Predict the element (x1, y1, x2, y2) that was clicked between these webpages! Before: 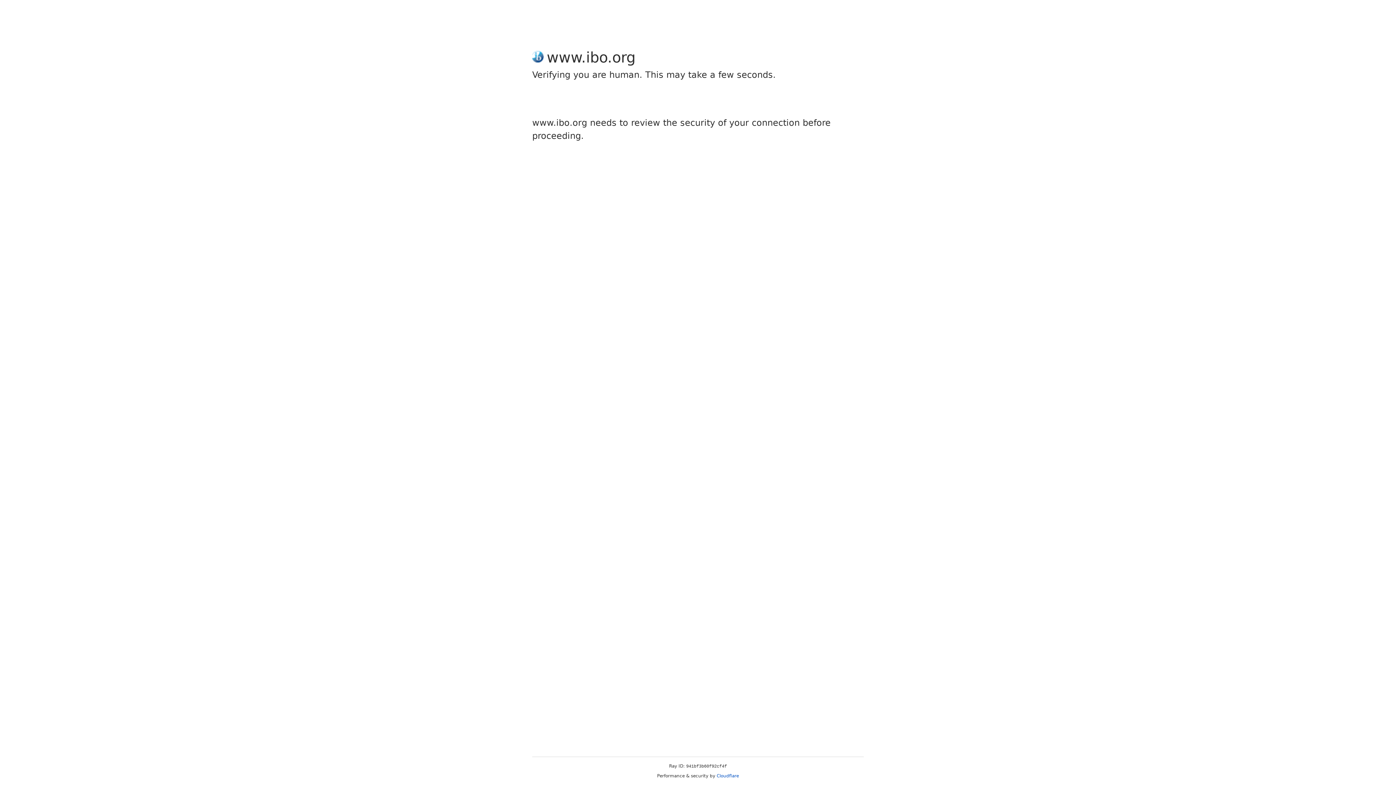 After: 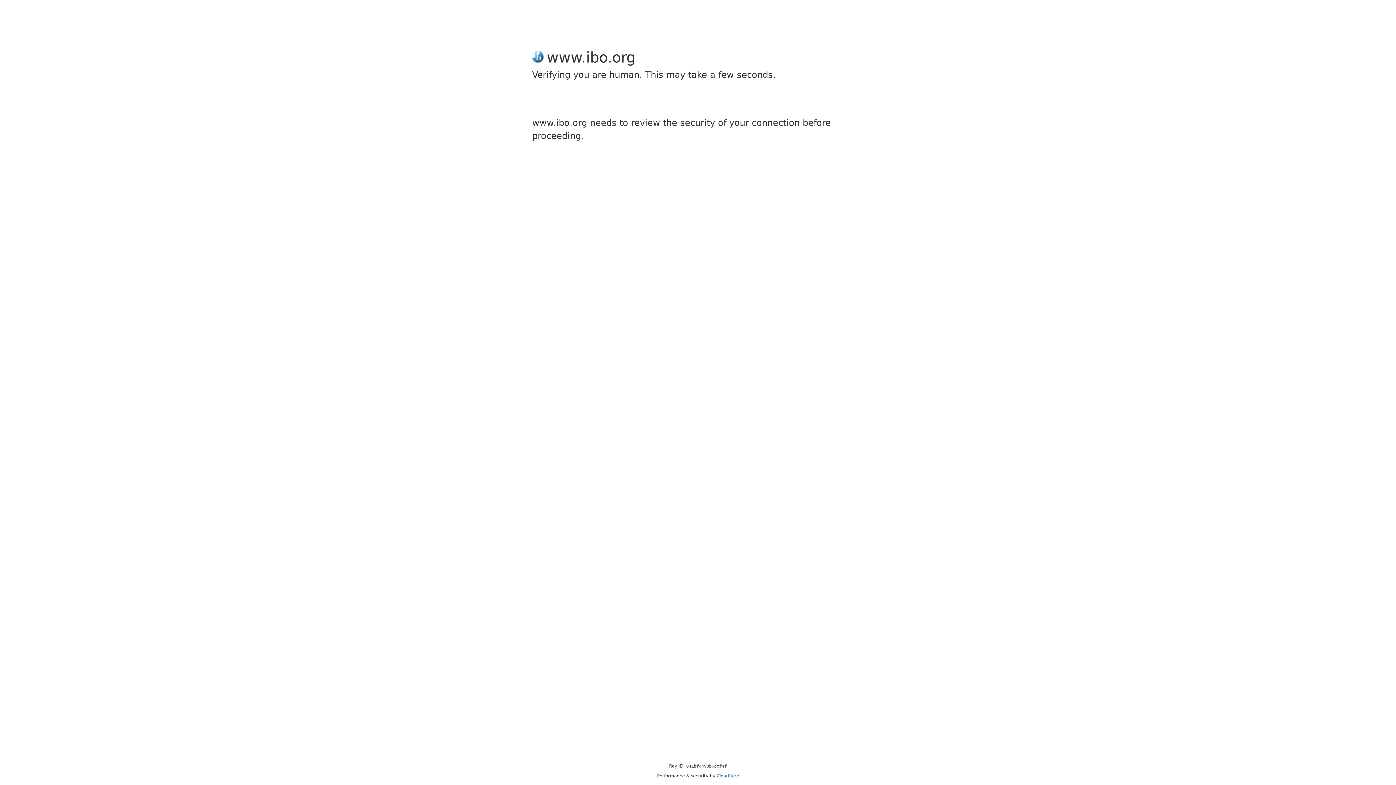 Action: label: Cloudflare bbox: (716, 773, 739, 778)